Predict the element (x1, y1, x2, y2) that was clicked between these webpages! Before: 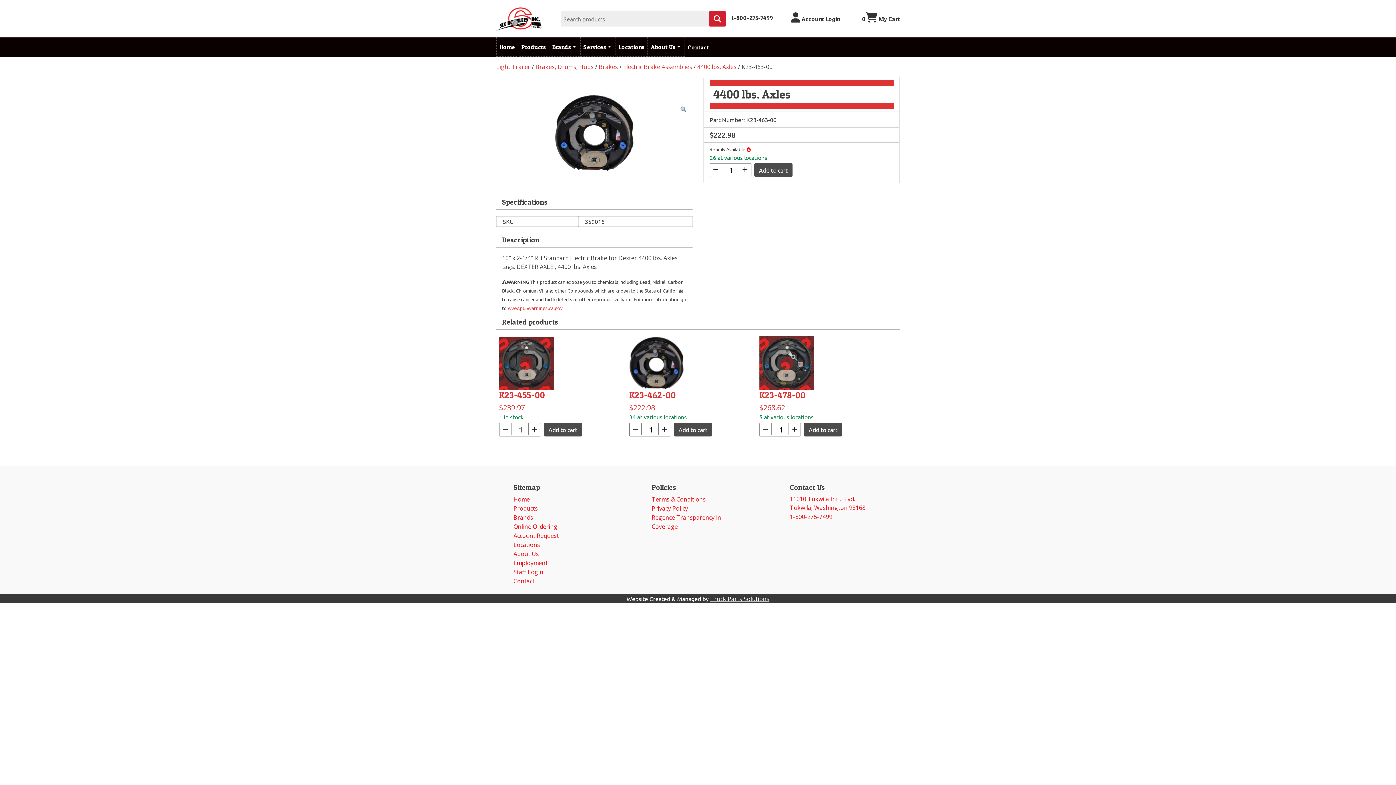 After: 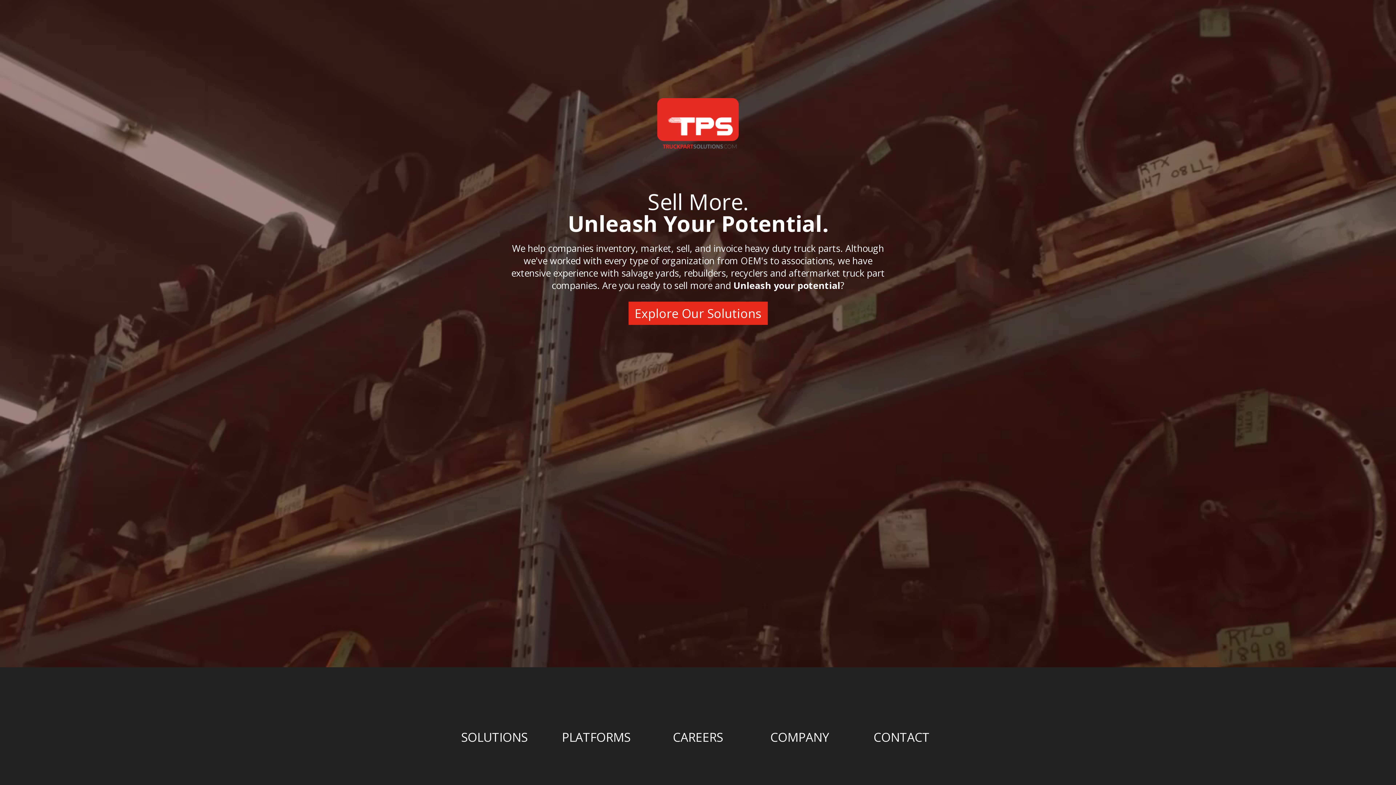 Action: bbox: (710, 595, 769, 603) label: Truck Parts Solutions